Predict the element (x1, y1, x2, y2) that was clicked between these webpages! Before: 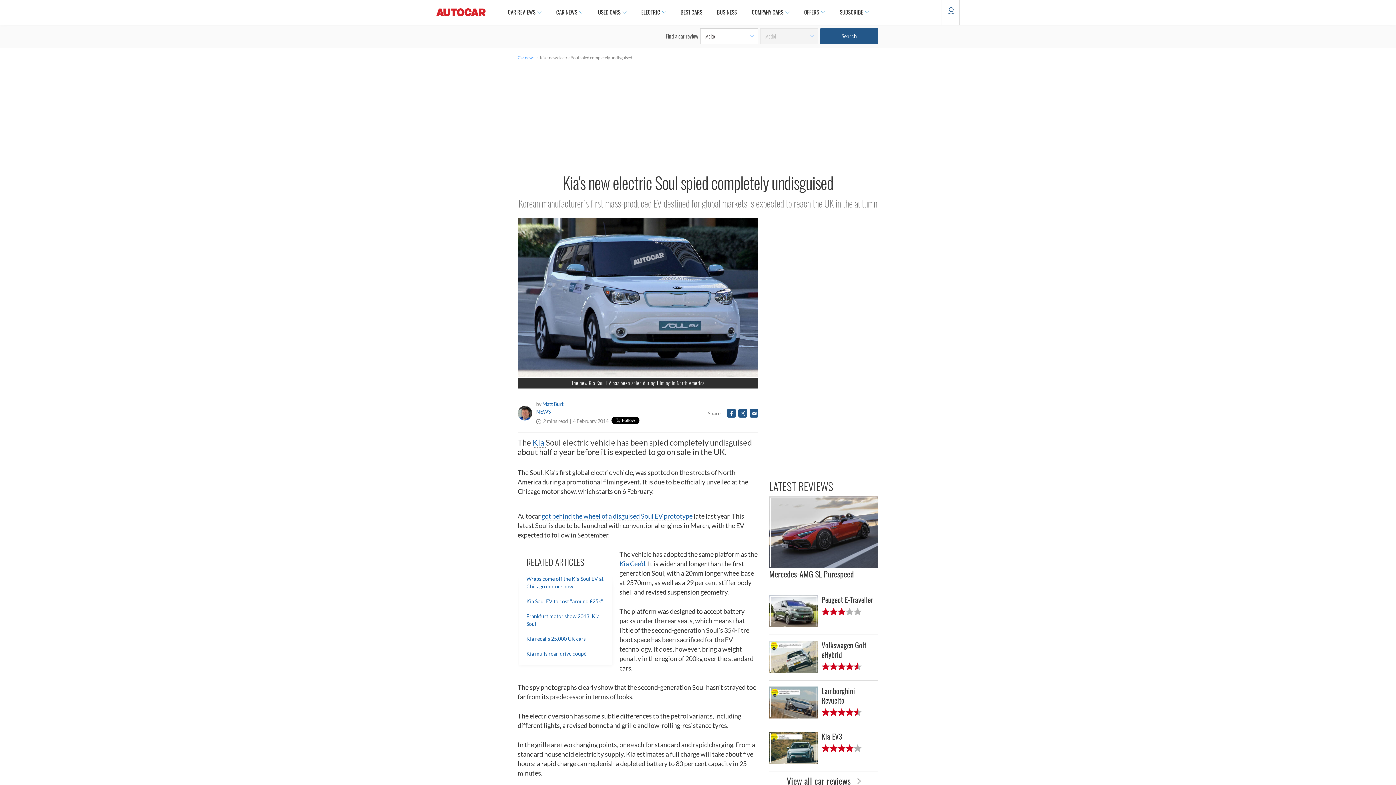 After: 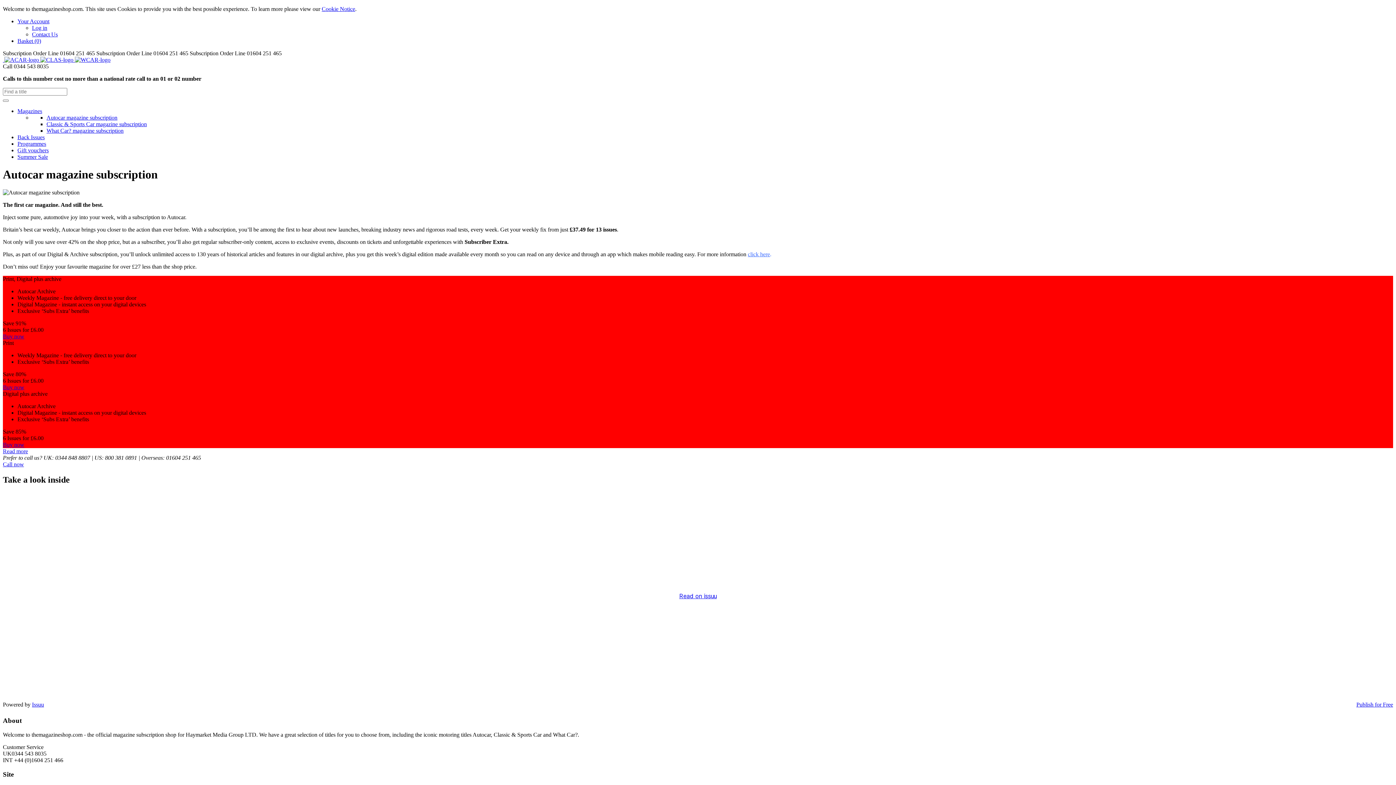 Action: label: SUBSCRIBE bbox: (832, 0, 876, 24)